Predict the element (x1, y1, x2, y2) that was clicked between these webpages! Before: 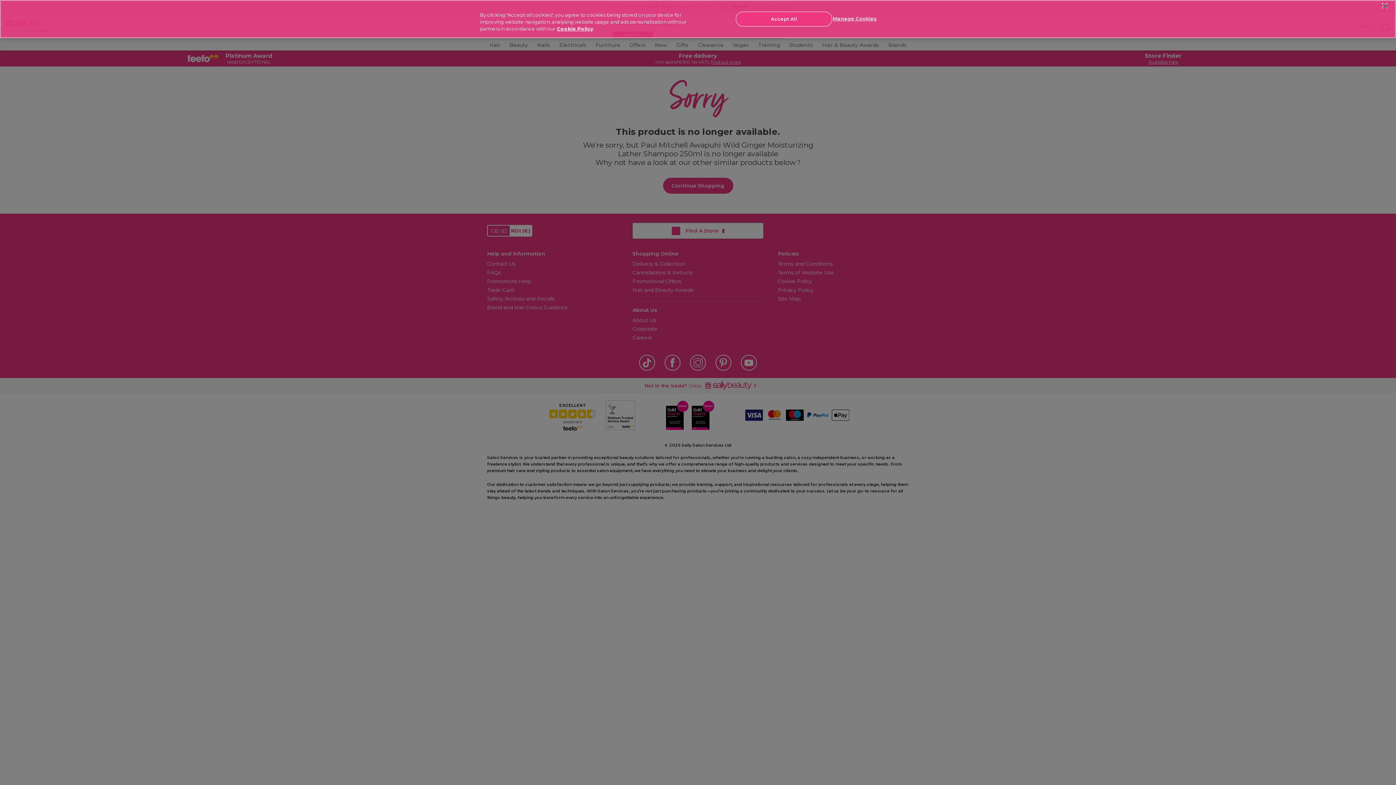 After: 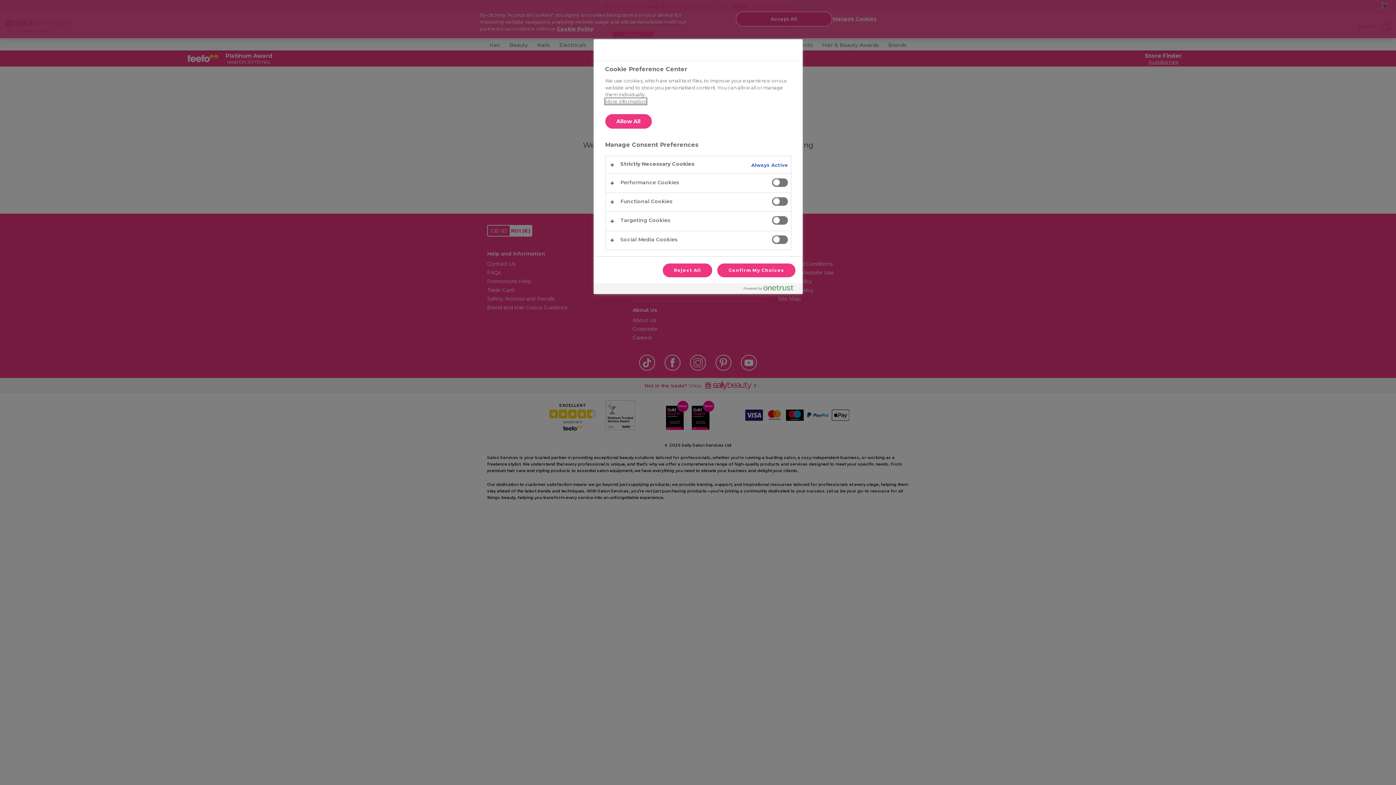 Action: bbox: (832, 11, 877, 25) label: Manage Cookies